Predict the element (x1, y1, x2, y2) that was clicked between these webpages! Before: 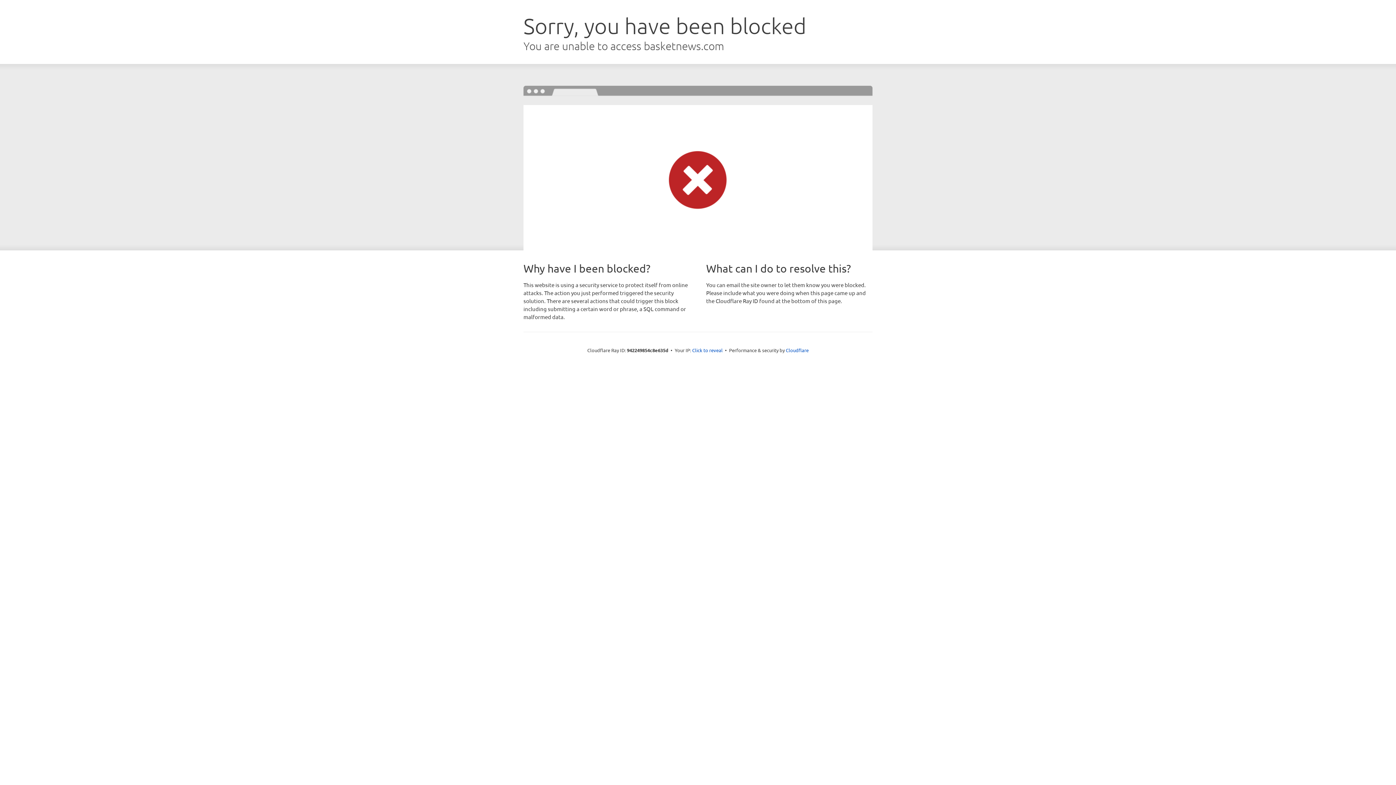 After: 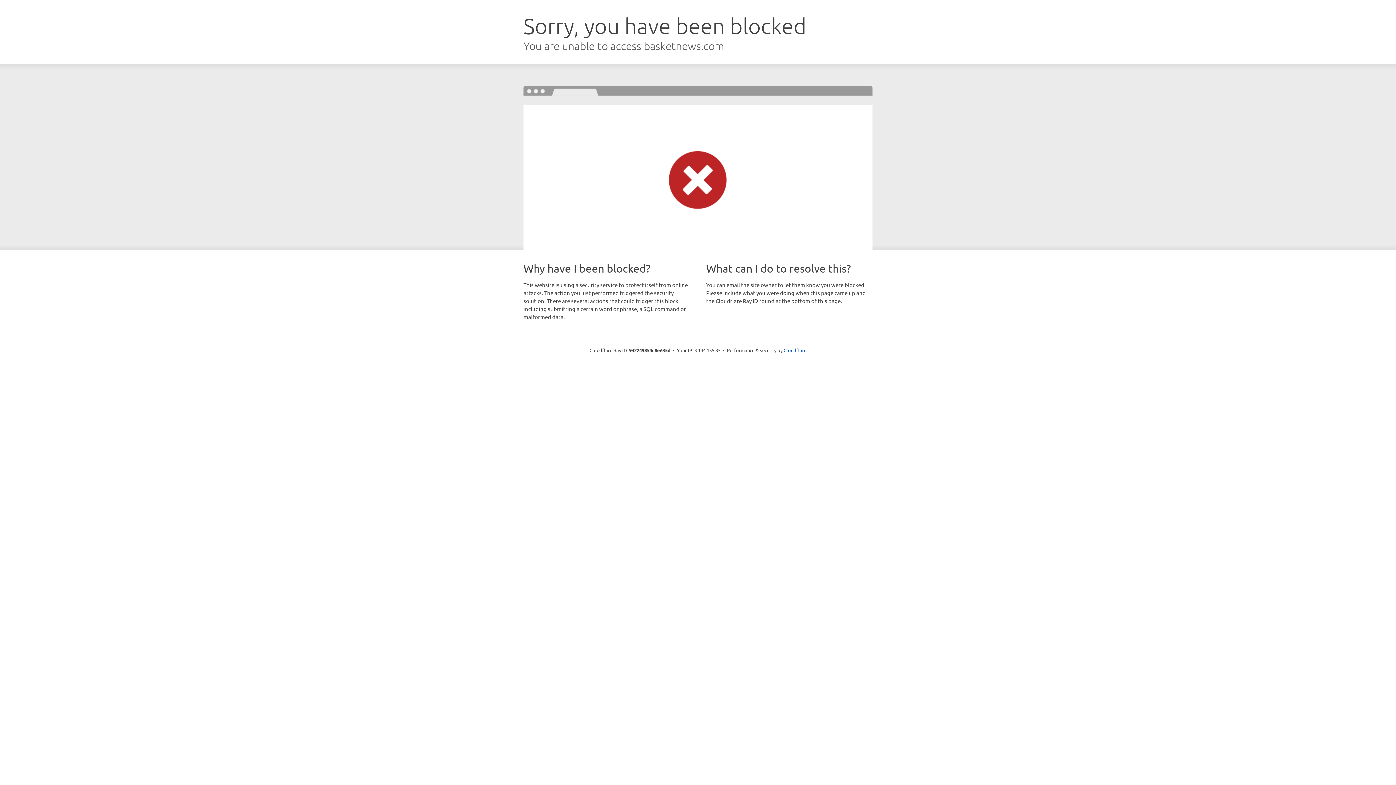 Action: bbox: (692, 346, 722, 353) label: Click to reveal